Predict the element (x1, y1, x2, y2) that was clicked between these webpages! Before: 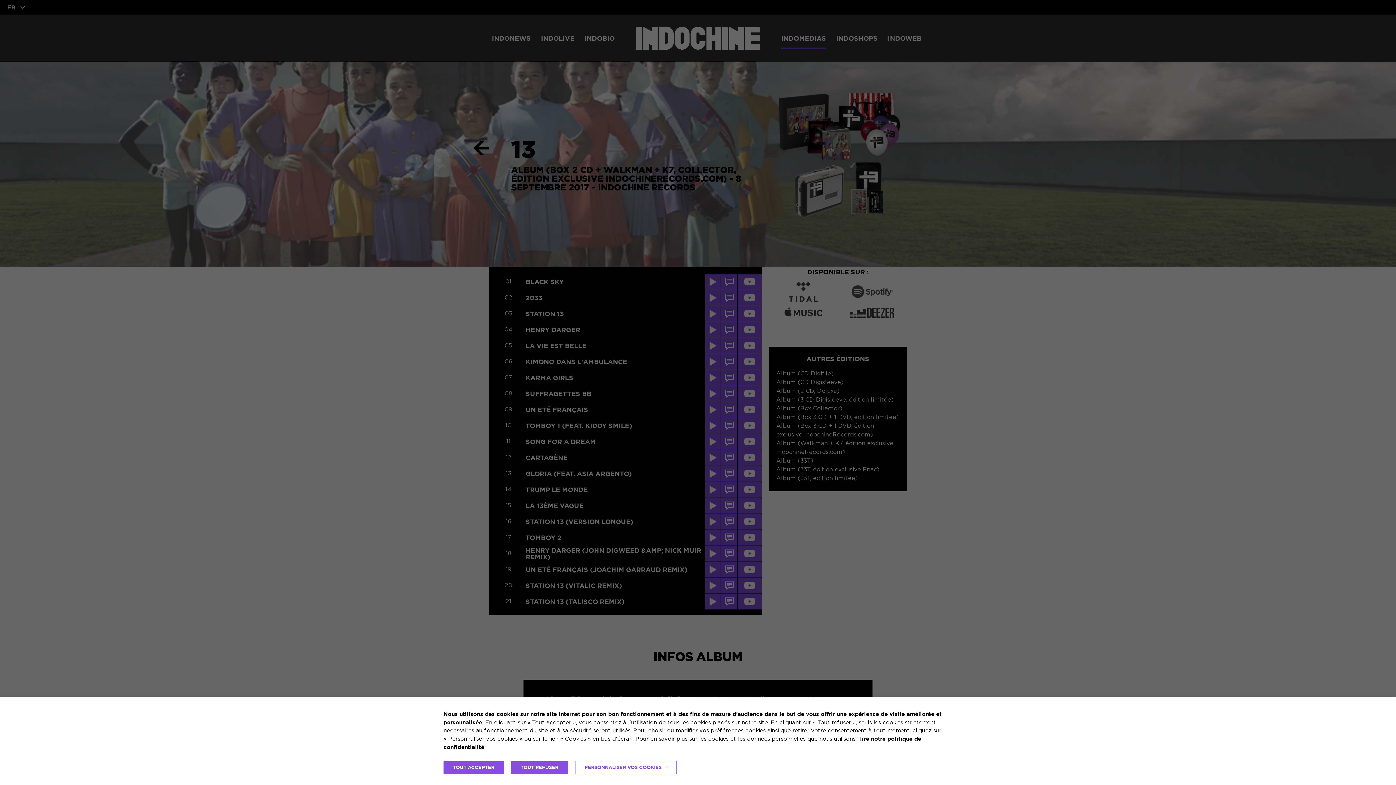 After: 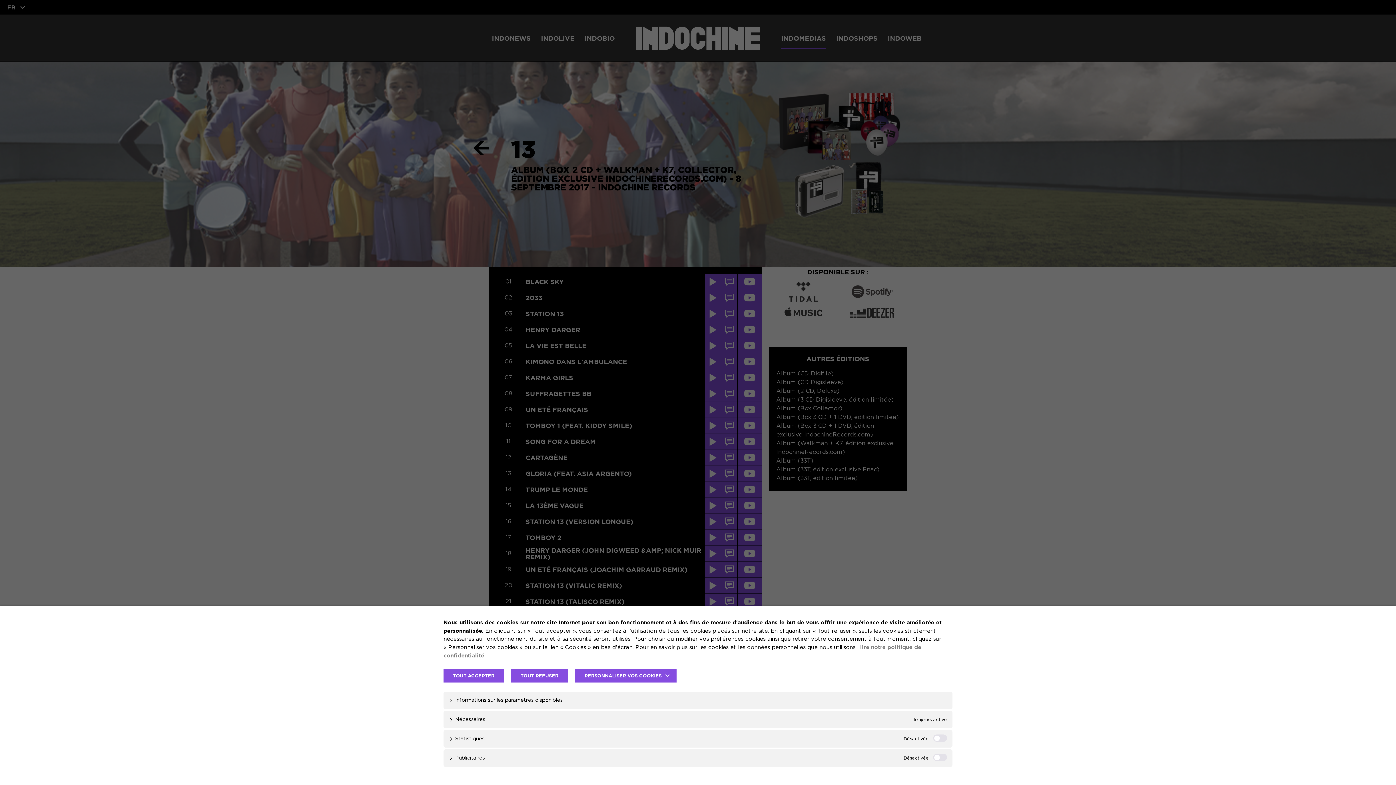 Action: bbox: (575, 761, 676, 774) label: PERSONNALISER VOS COOKIES